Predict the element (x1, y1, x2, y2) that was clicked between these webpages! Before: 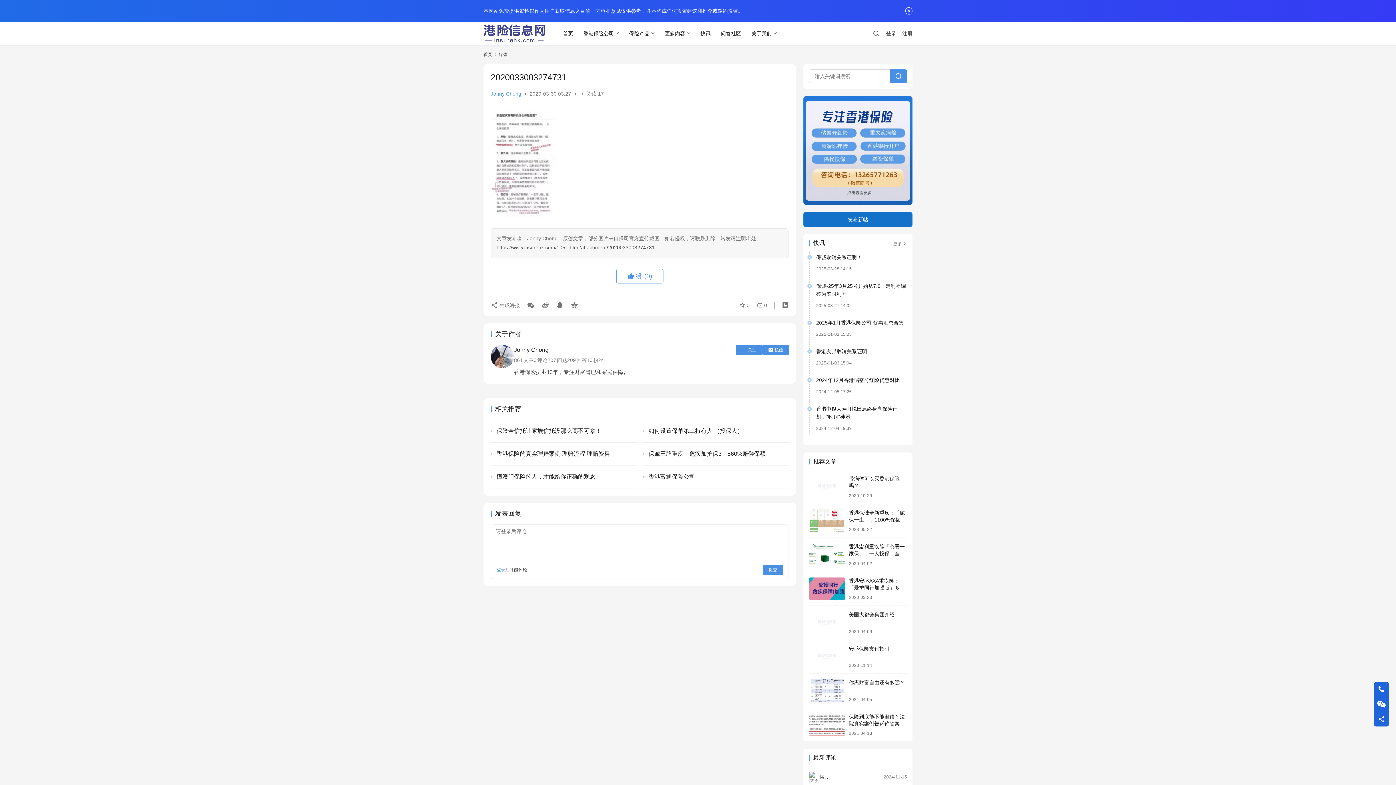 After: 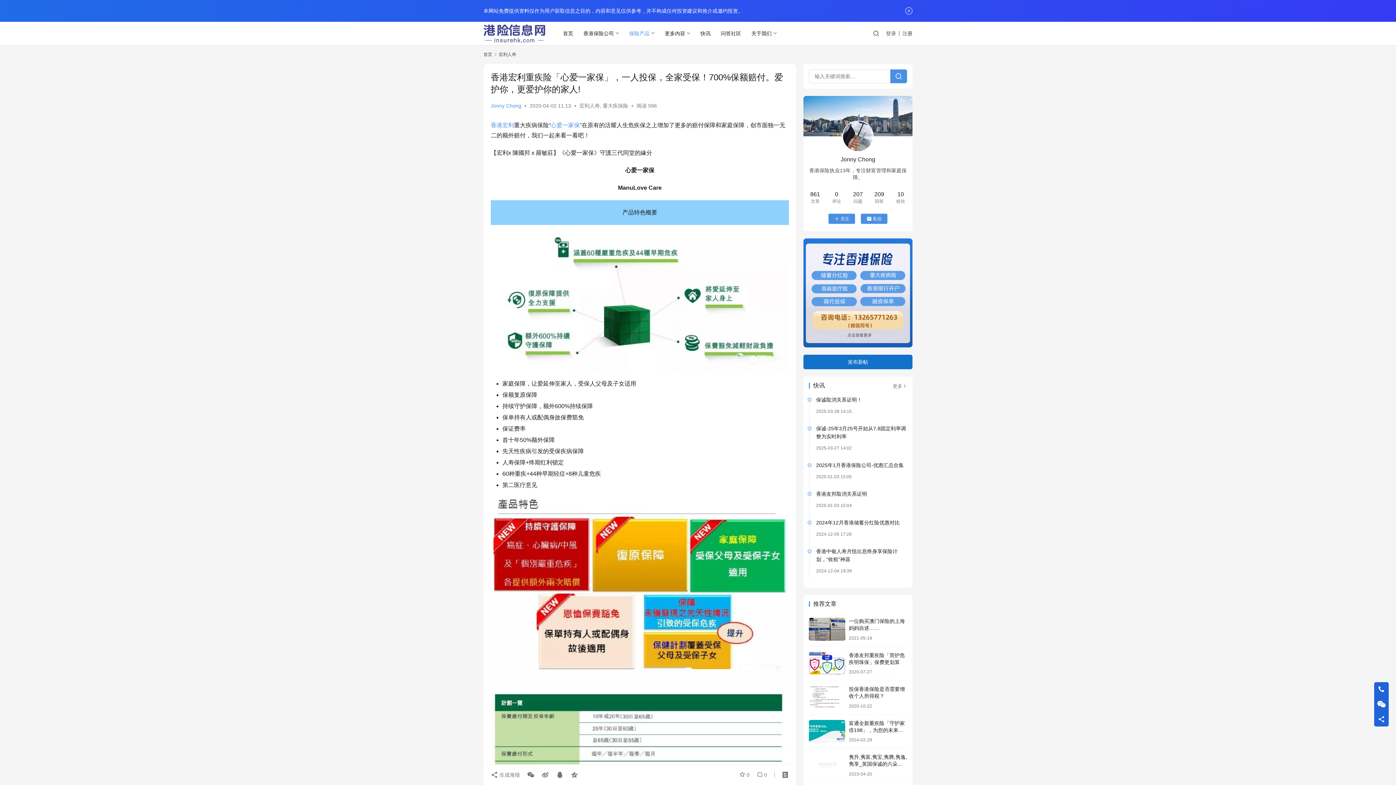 Action: bbox: (809, 543, 845, 566)